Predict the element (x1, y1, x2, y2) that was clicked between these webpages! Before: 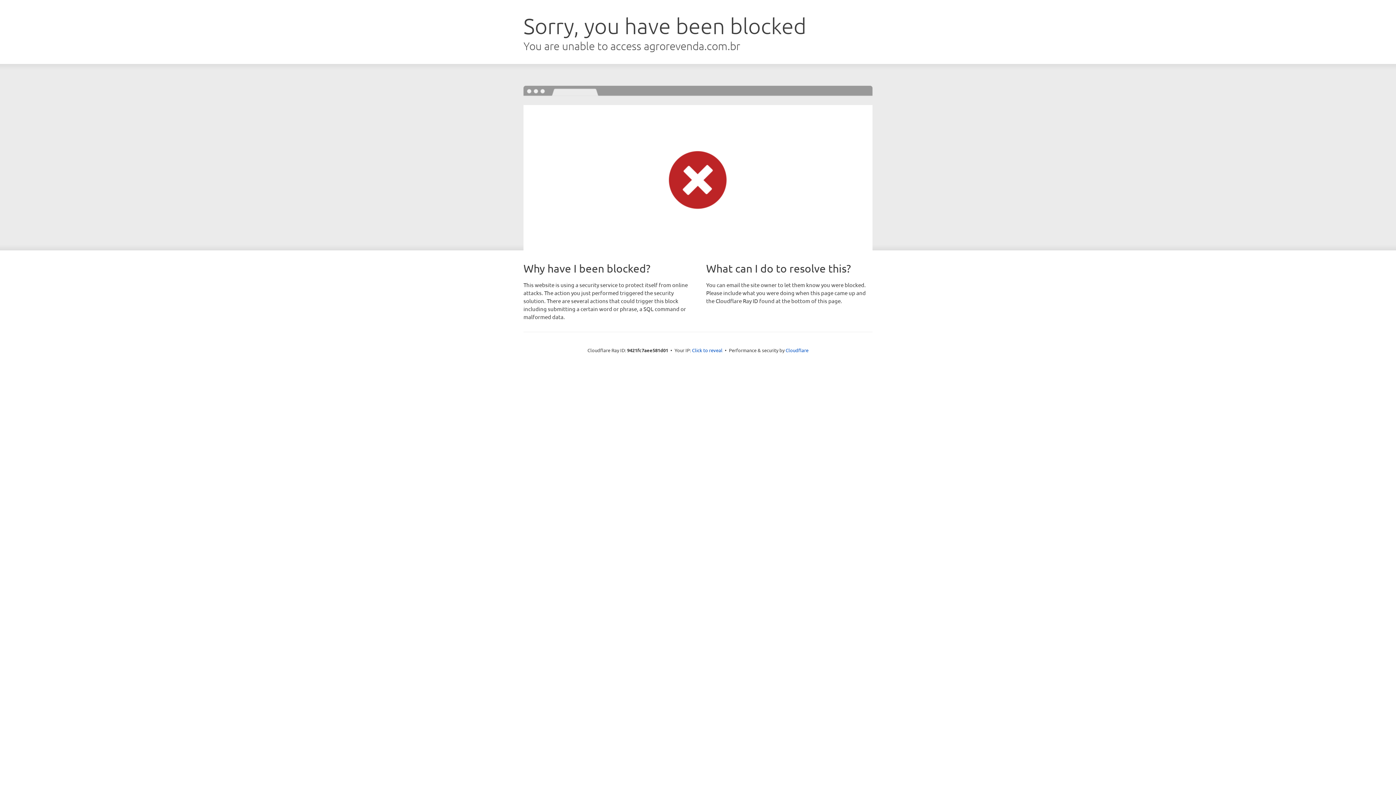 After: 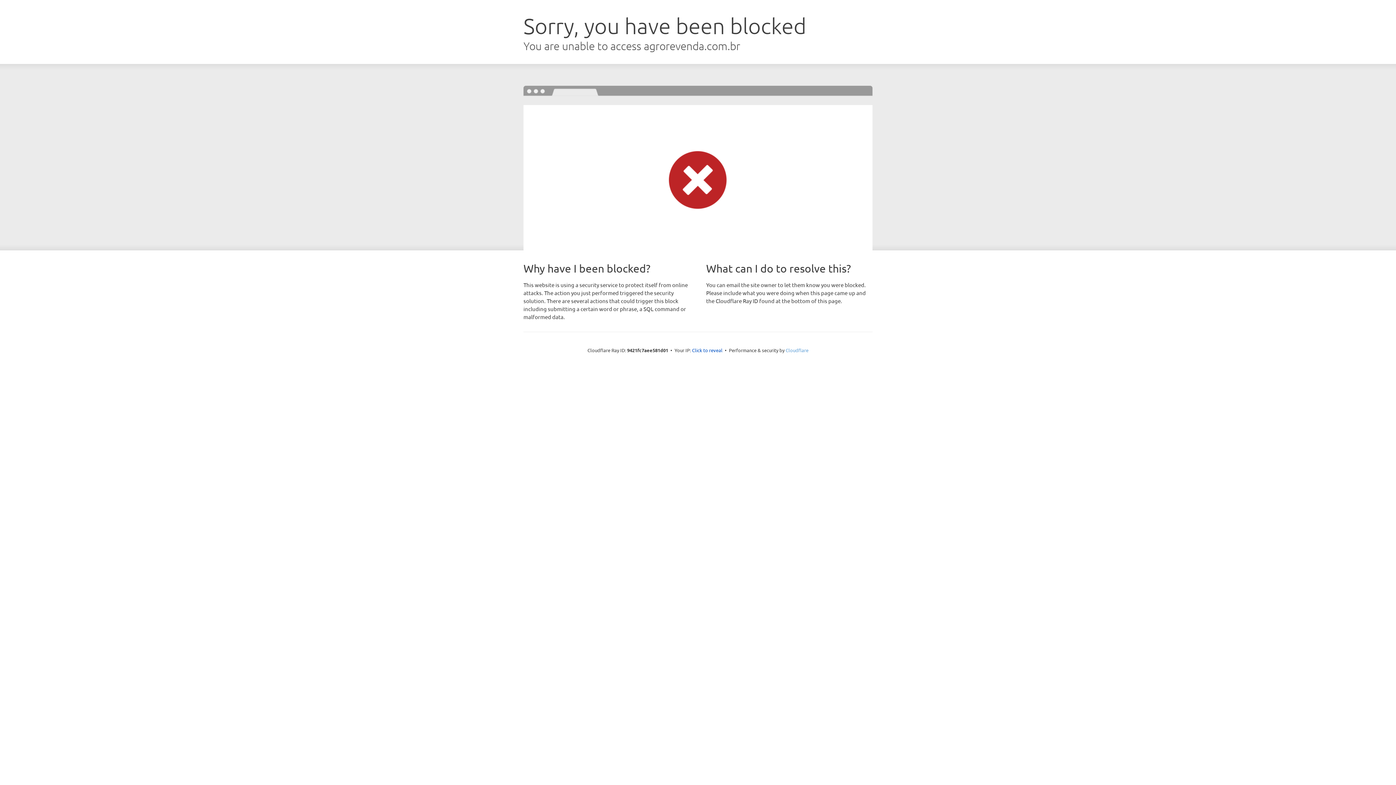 Action: bbox: (785, 347, 808, 353) label: Cloudflare